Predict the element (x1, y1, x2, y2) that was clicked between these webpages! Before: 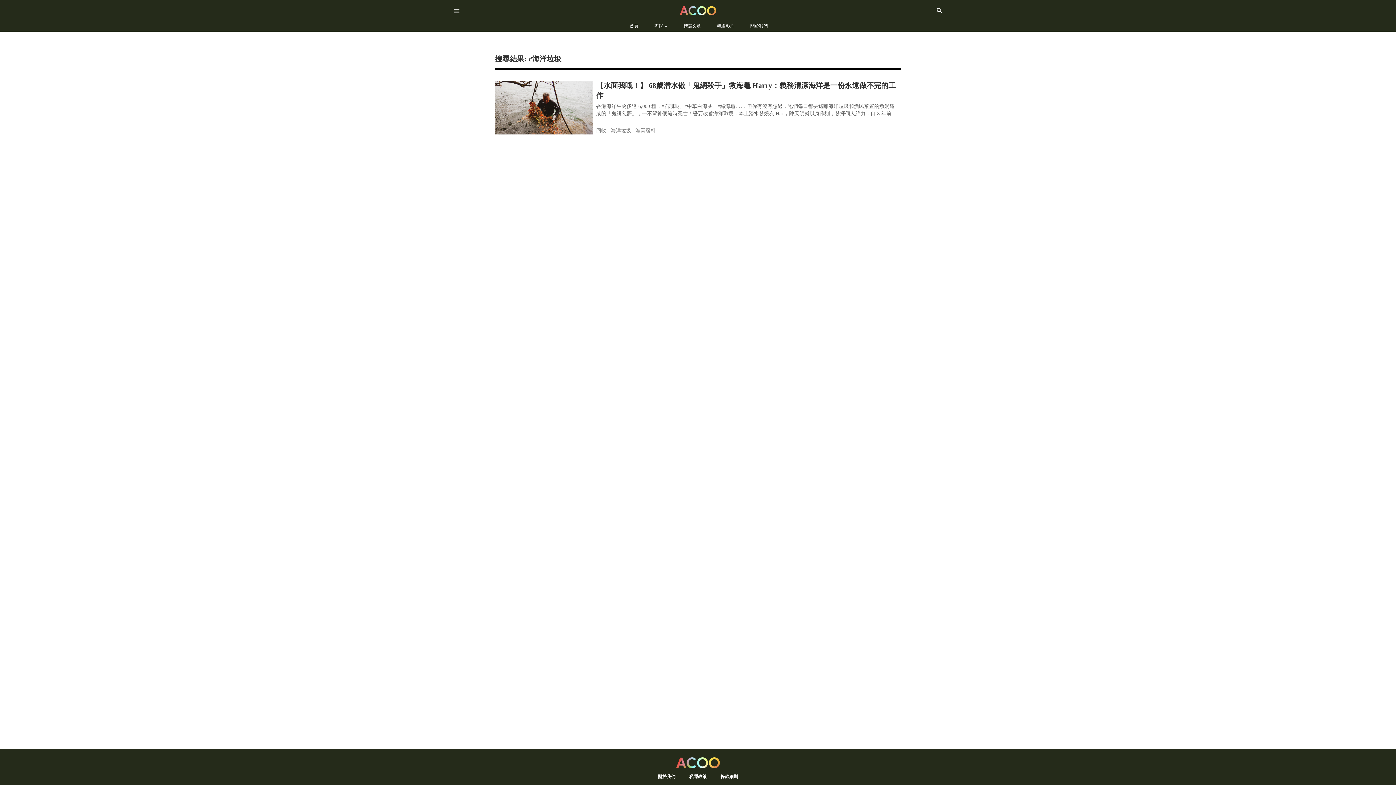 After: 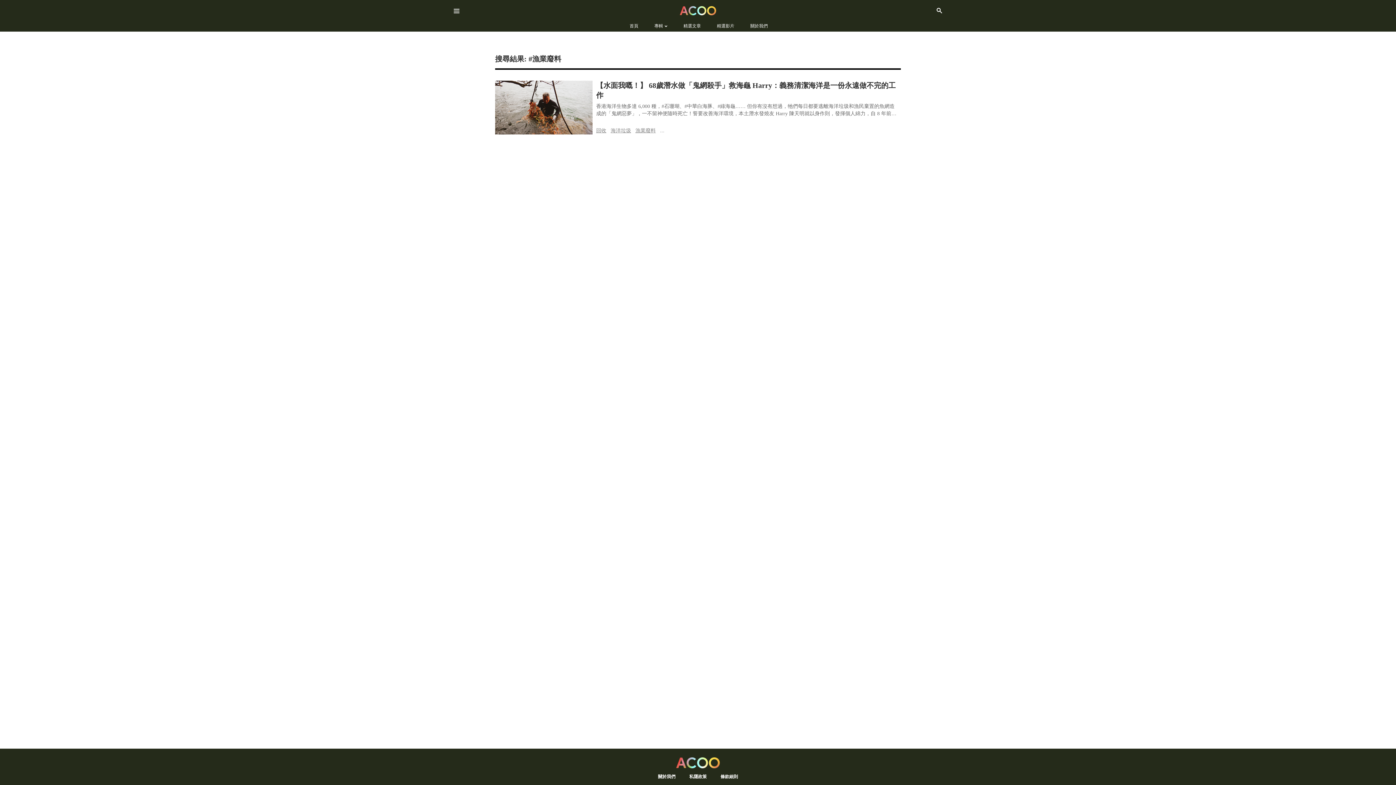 Action: label: 漁業廢料 bbox: (635, 127, 655, 133)